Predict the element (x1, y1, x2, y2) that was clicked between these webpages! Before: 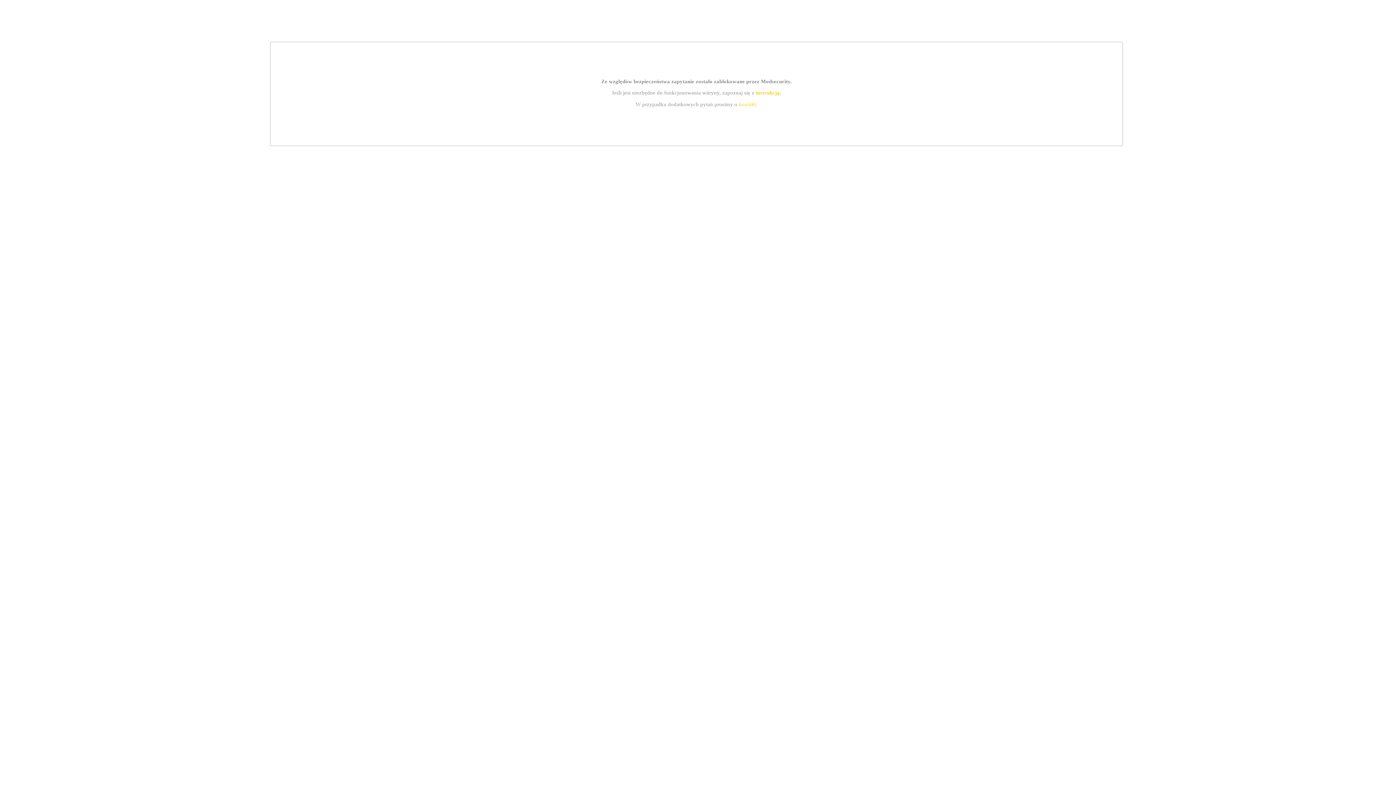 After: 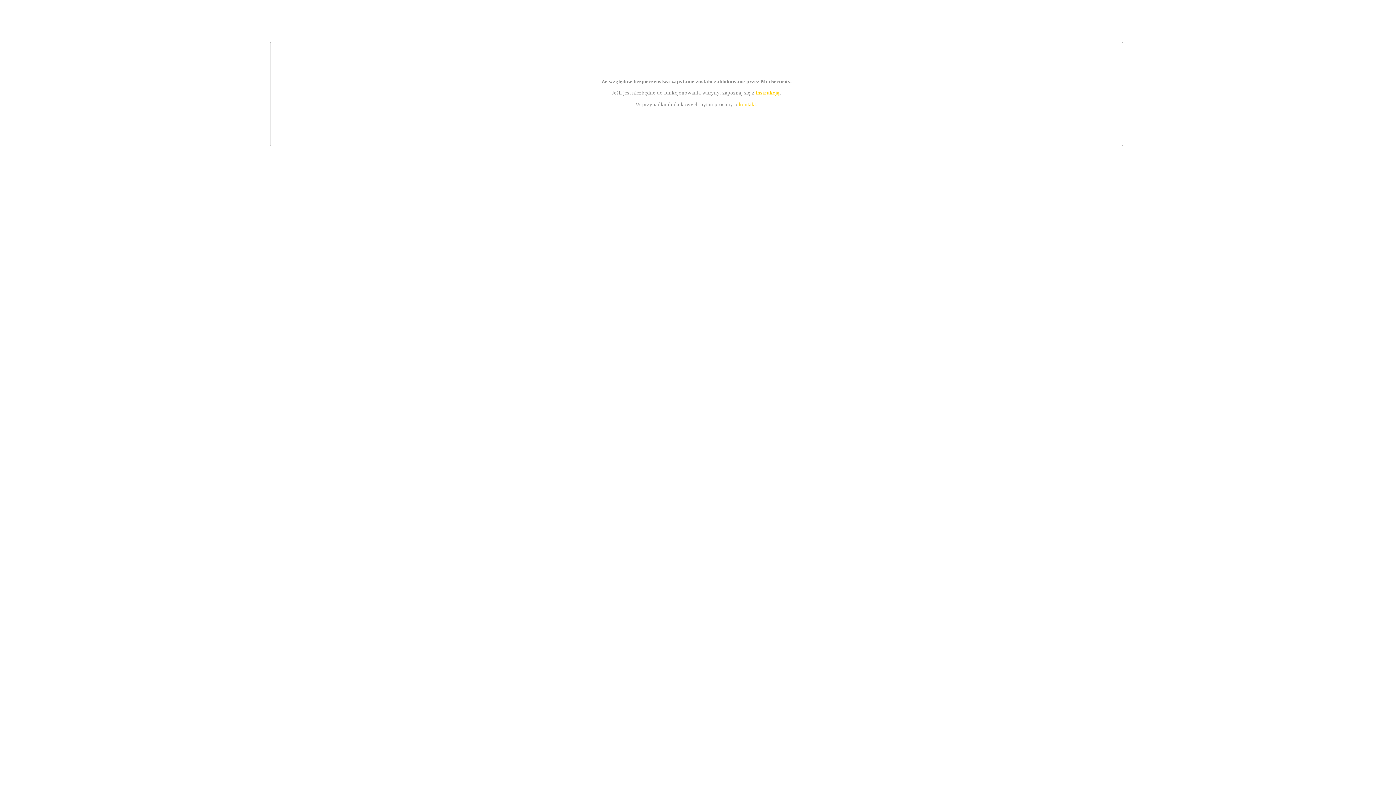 Action: bbox: (755, 89, 779, 95) label: instrukcją